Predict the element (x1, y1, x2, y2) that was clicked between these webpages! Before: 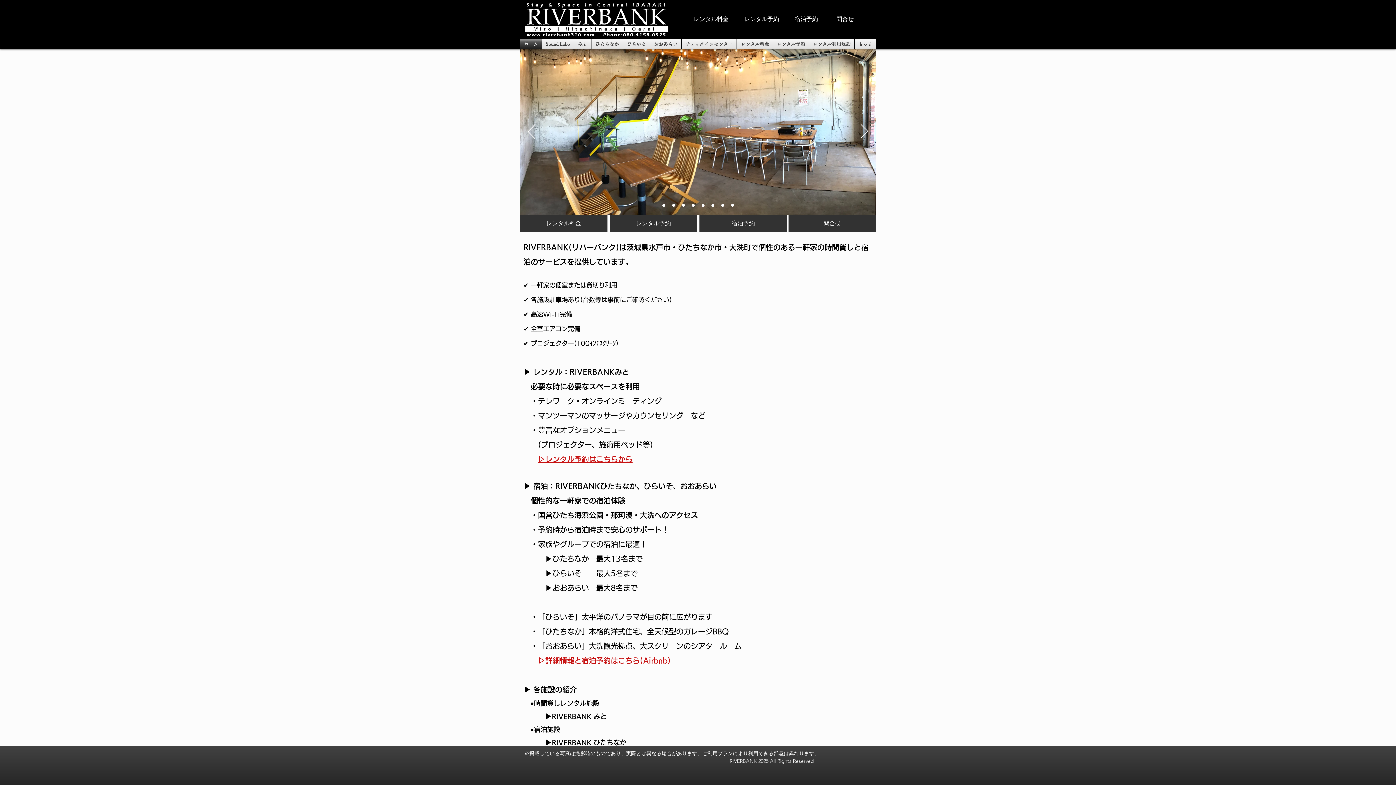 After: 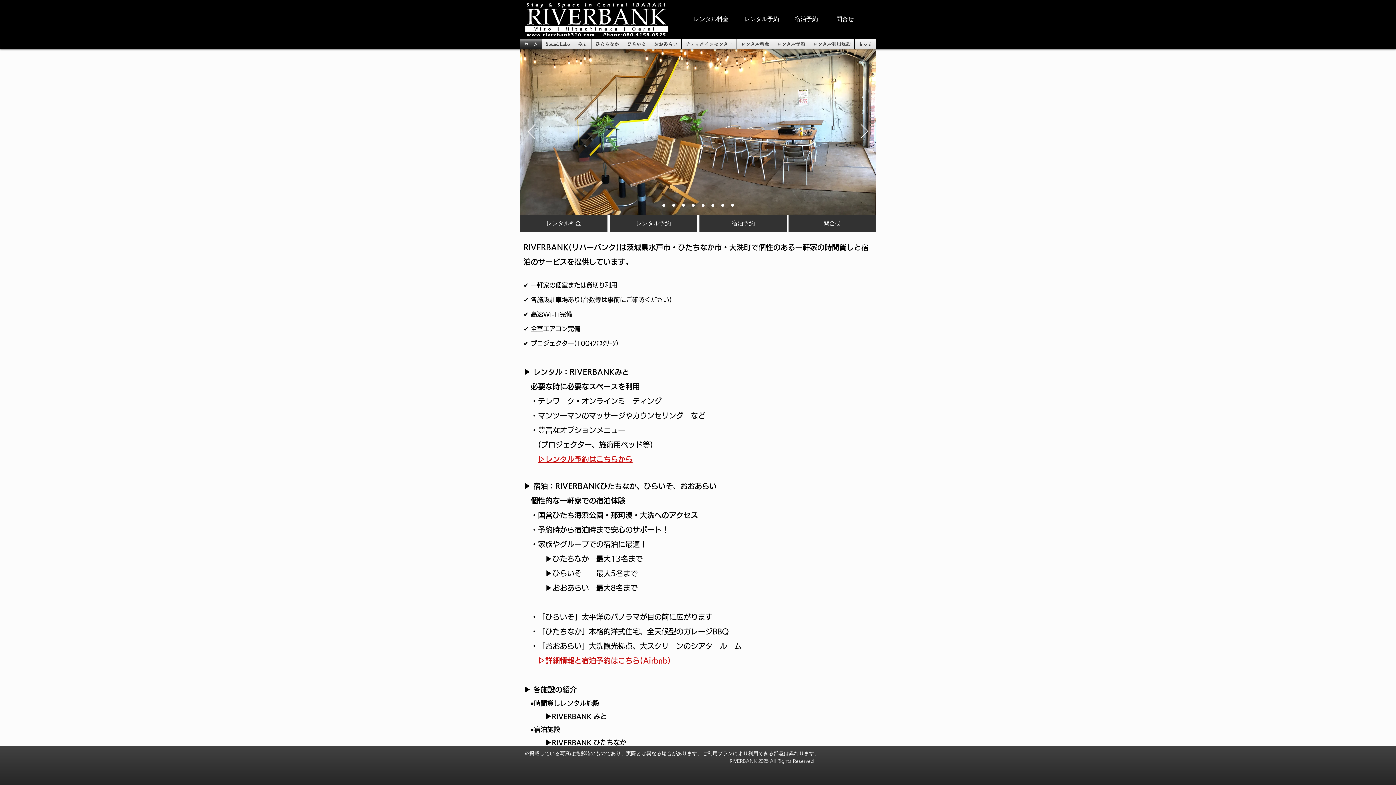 Action: label: ホーム bbox: (520, 39, 541, 49)